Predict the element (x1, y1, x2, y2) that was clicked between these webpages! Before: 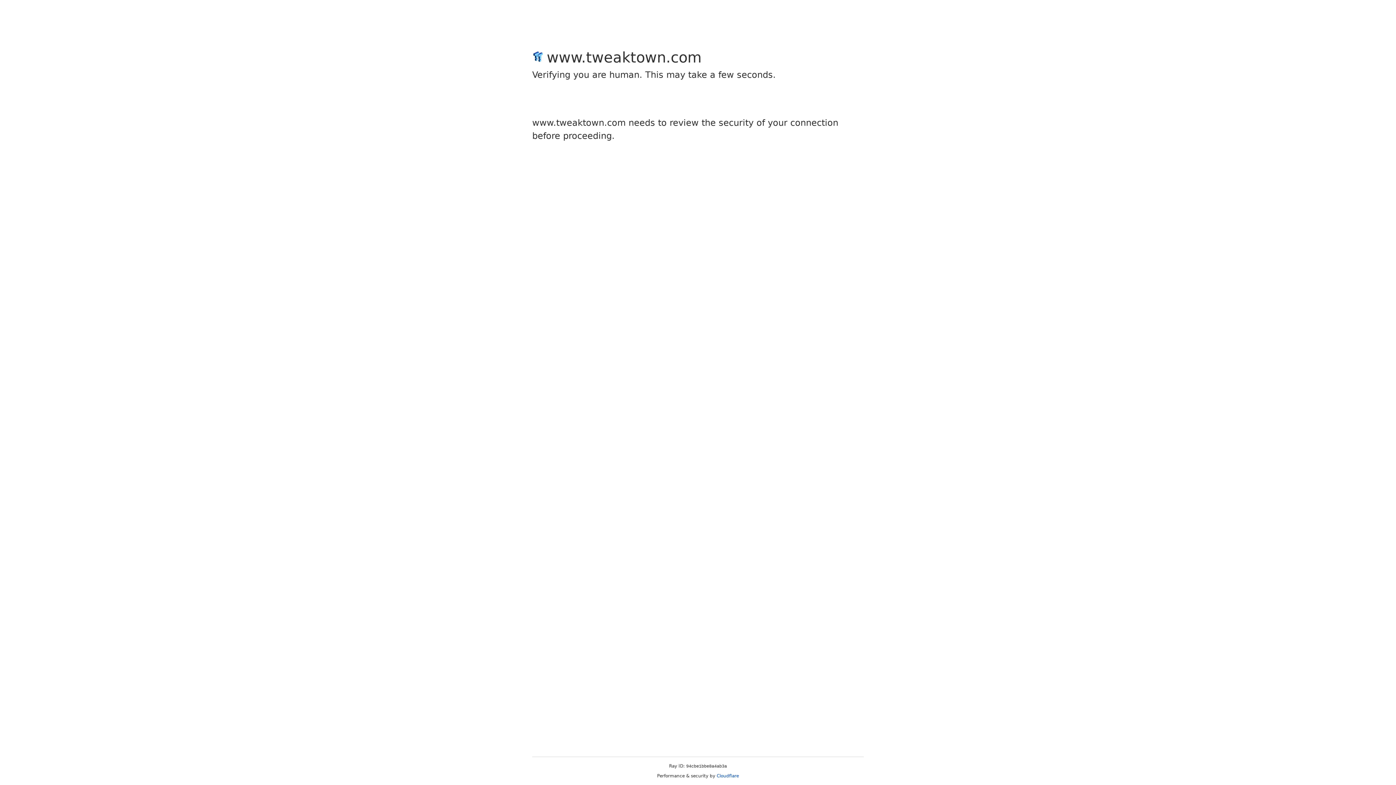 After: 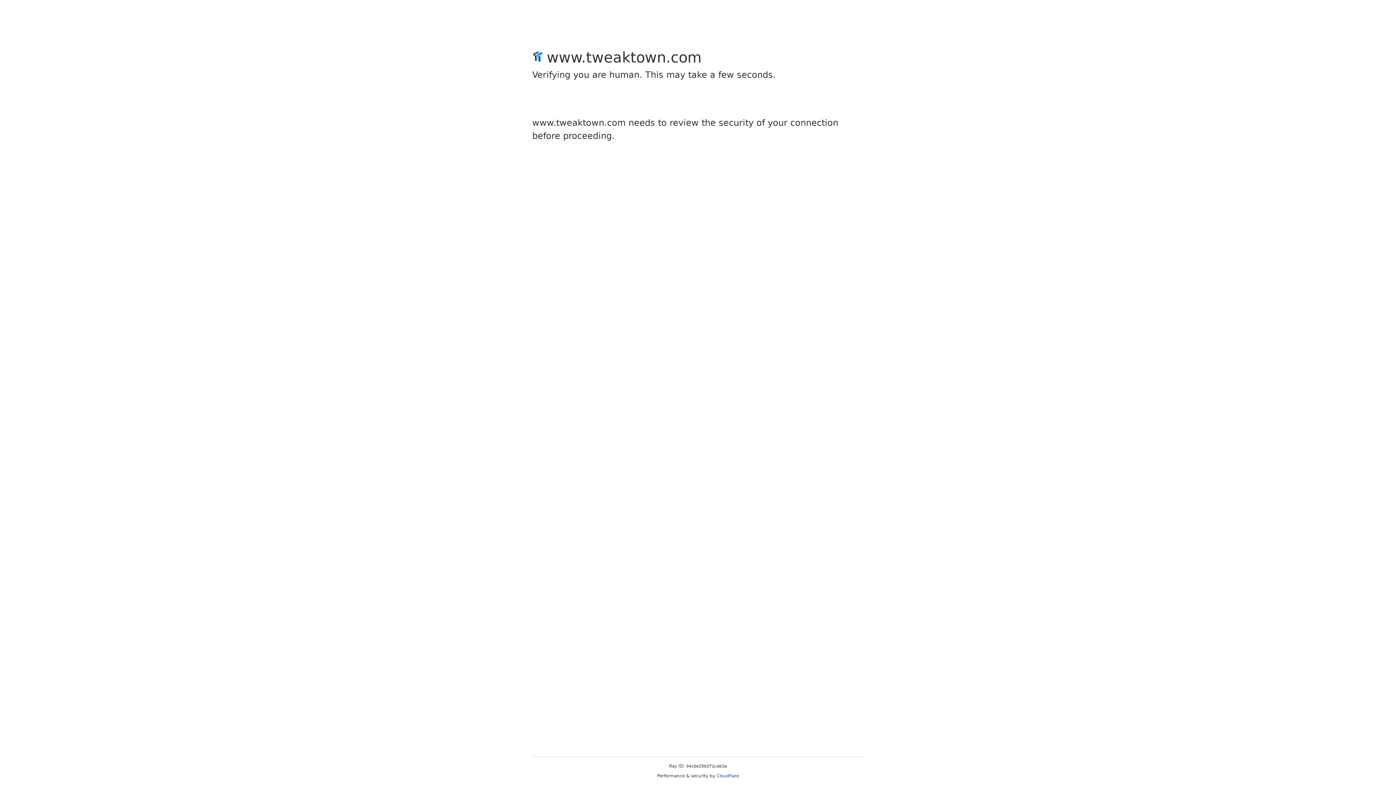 Action: bbox: (716, 773, 739, 778) label: Cloudflare